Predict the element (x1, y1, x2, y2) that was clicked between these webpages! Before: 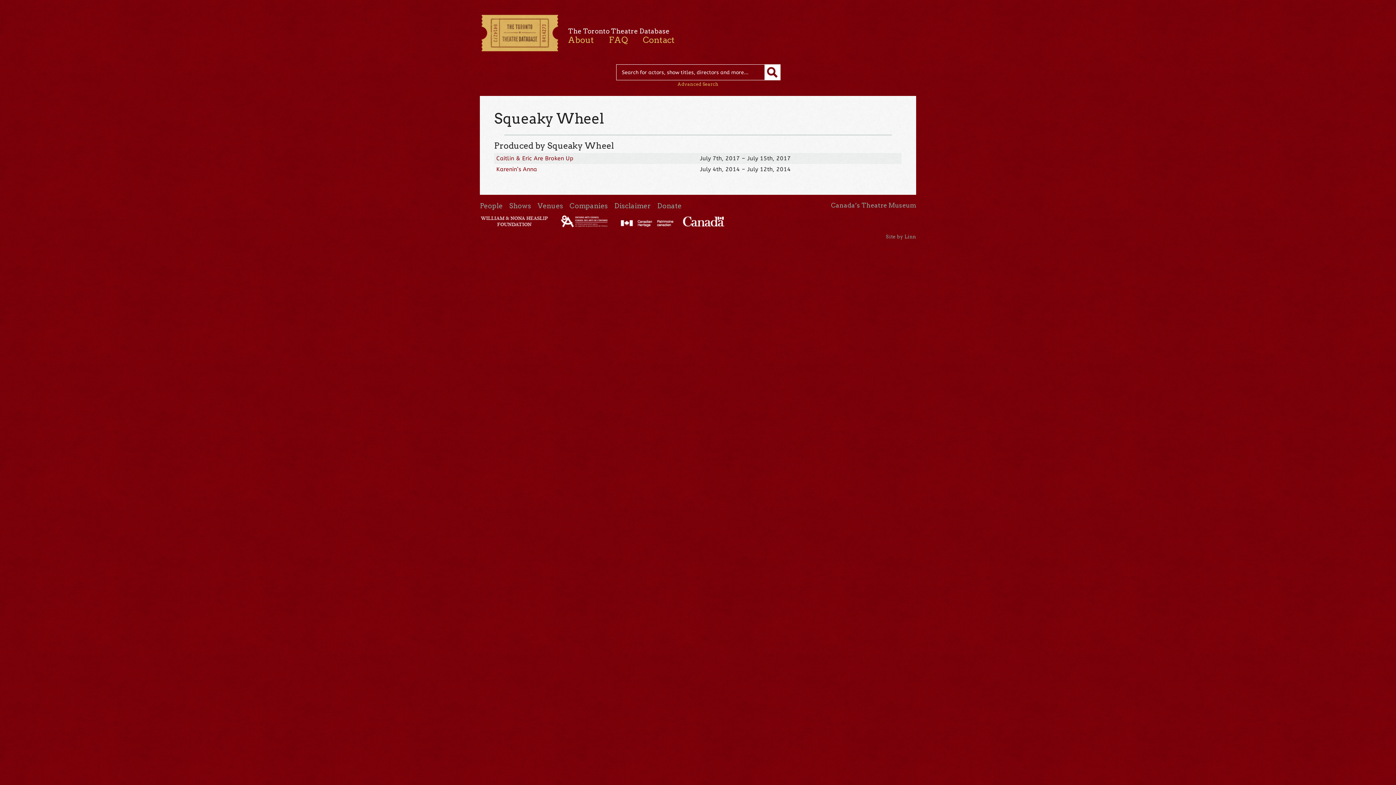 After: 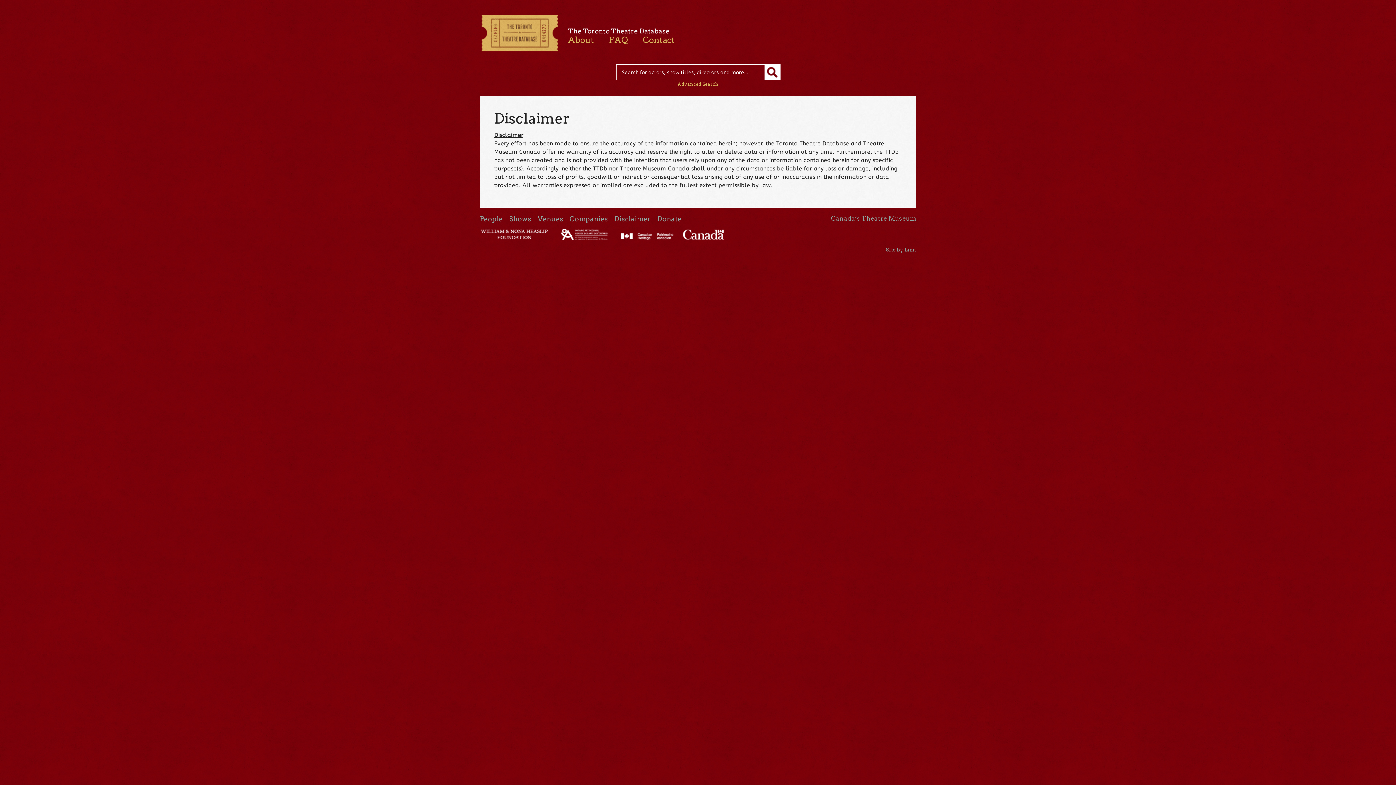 Action: bbox: (614, 201, 650, 210) label: Disclaimer